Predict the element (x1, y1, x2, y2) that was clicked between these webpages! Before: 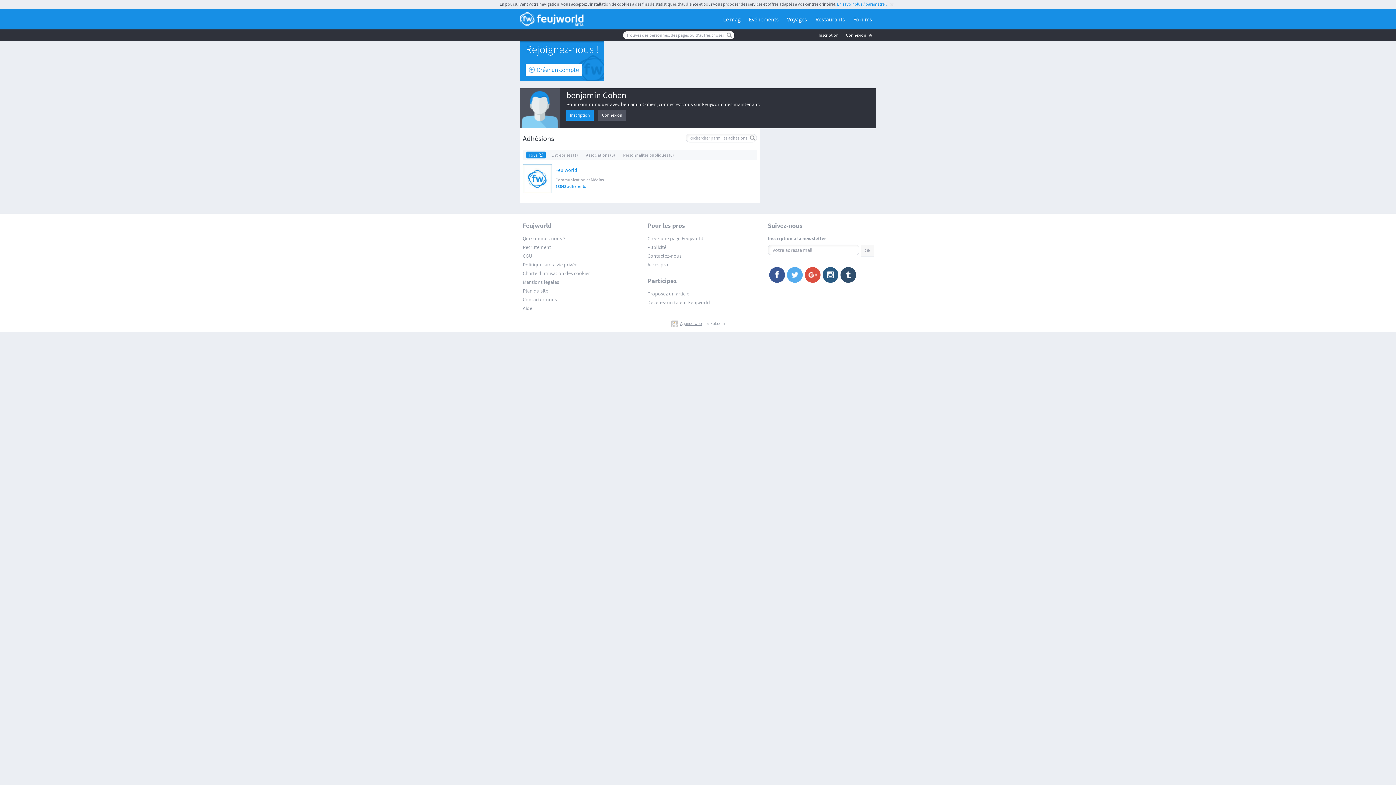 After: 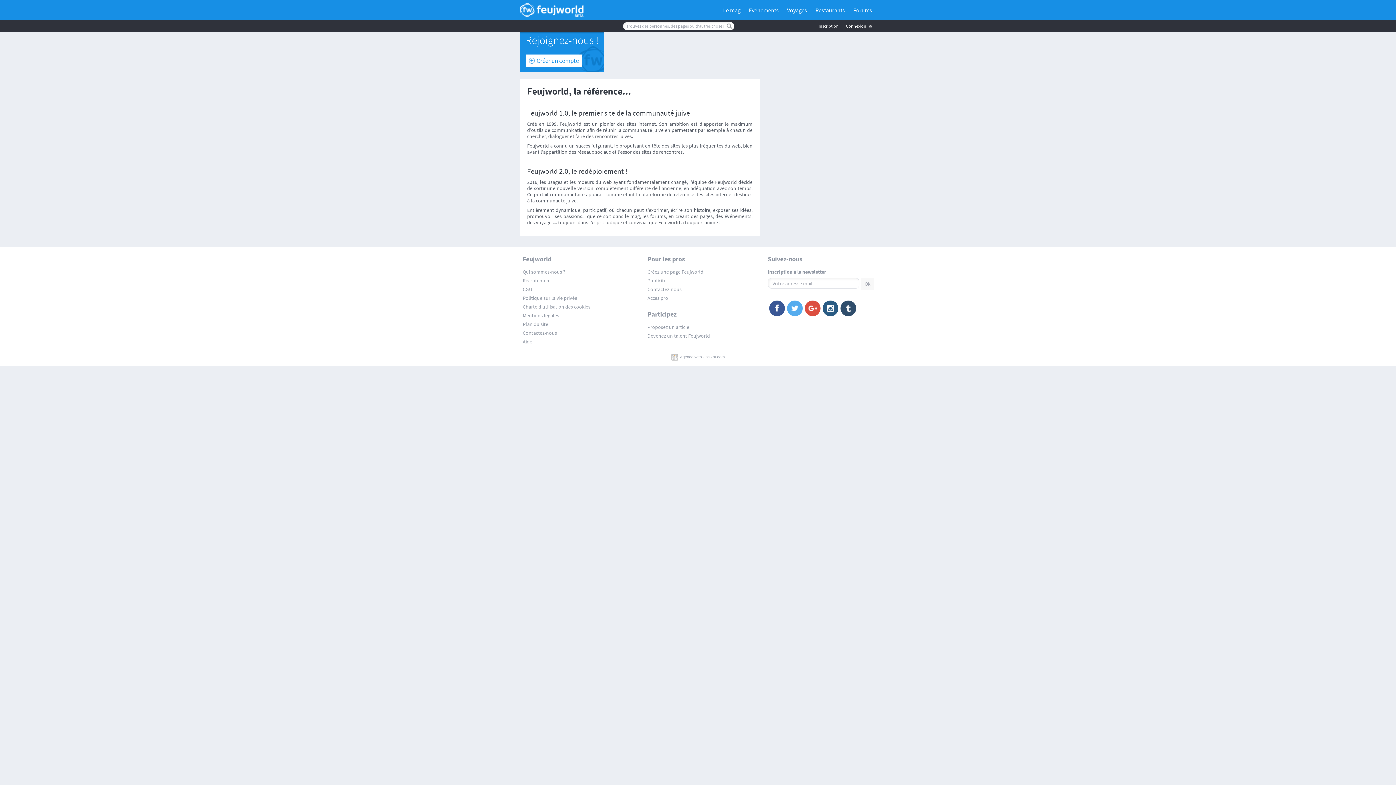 Action: label: Qui sommes-nous ? bbox: (522, 235, 565, 241)